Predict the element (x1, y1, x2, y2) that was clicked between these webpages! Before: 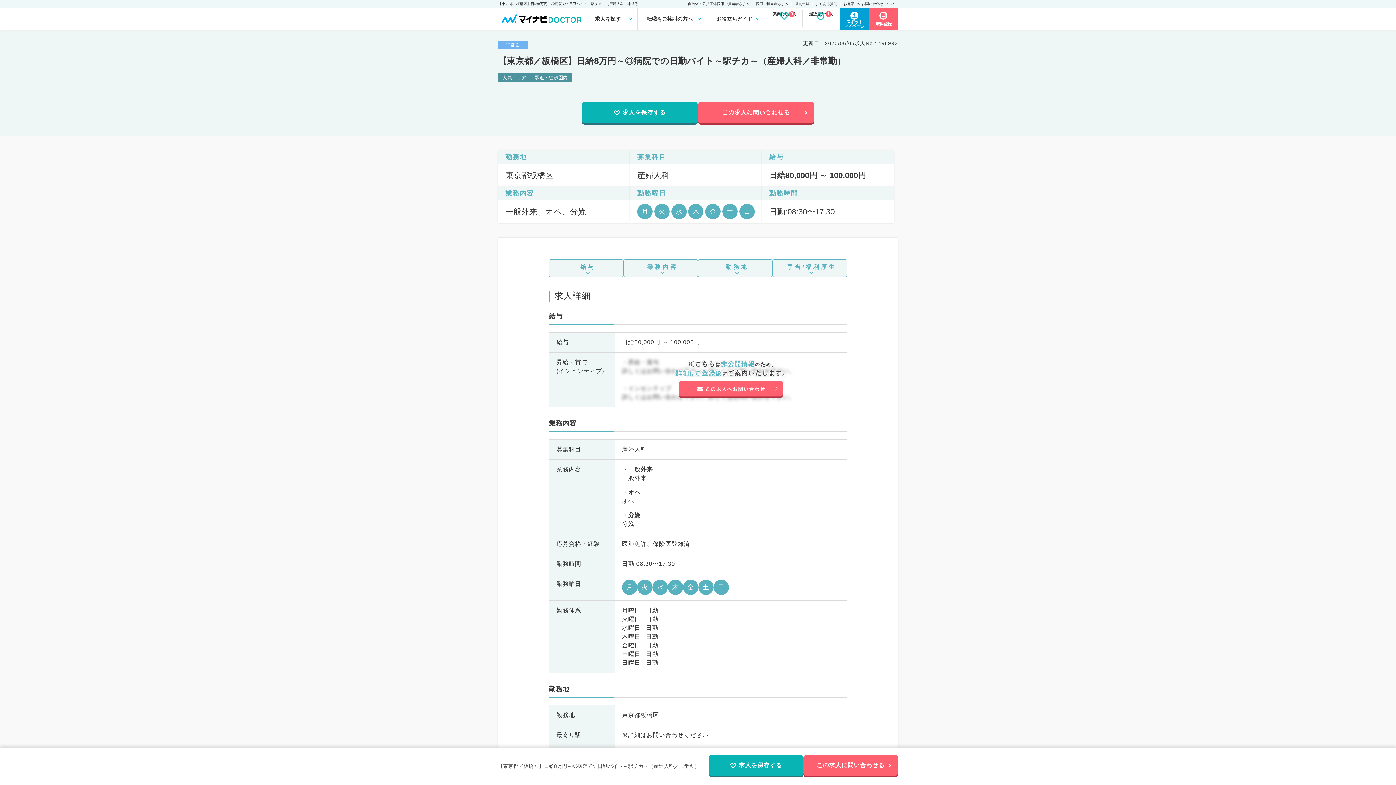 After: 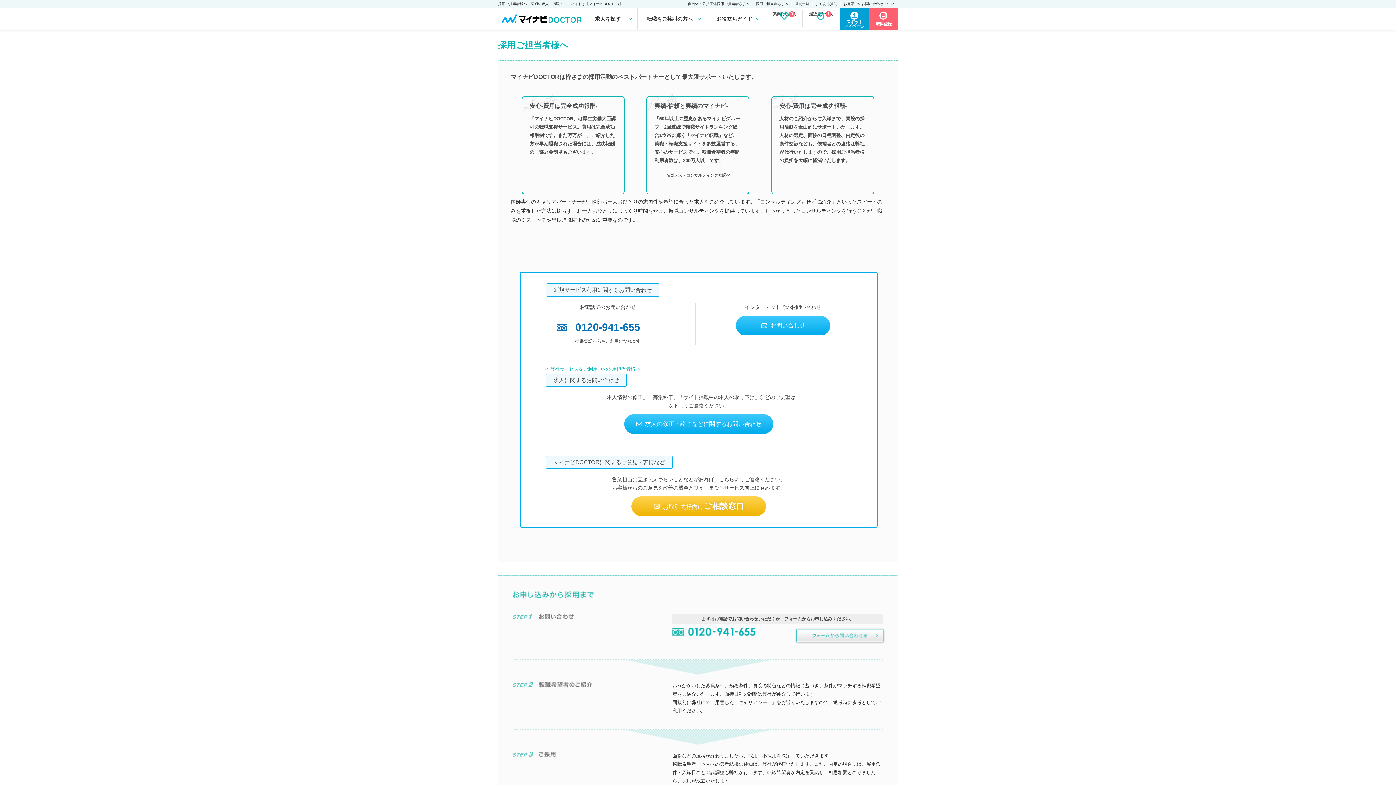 Action: bbox: (756, 1, 788, 5) label: 採用ご担当者さまへ